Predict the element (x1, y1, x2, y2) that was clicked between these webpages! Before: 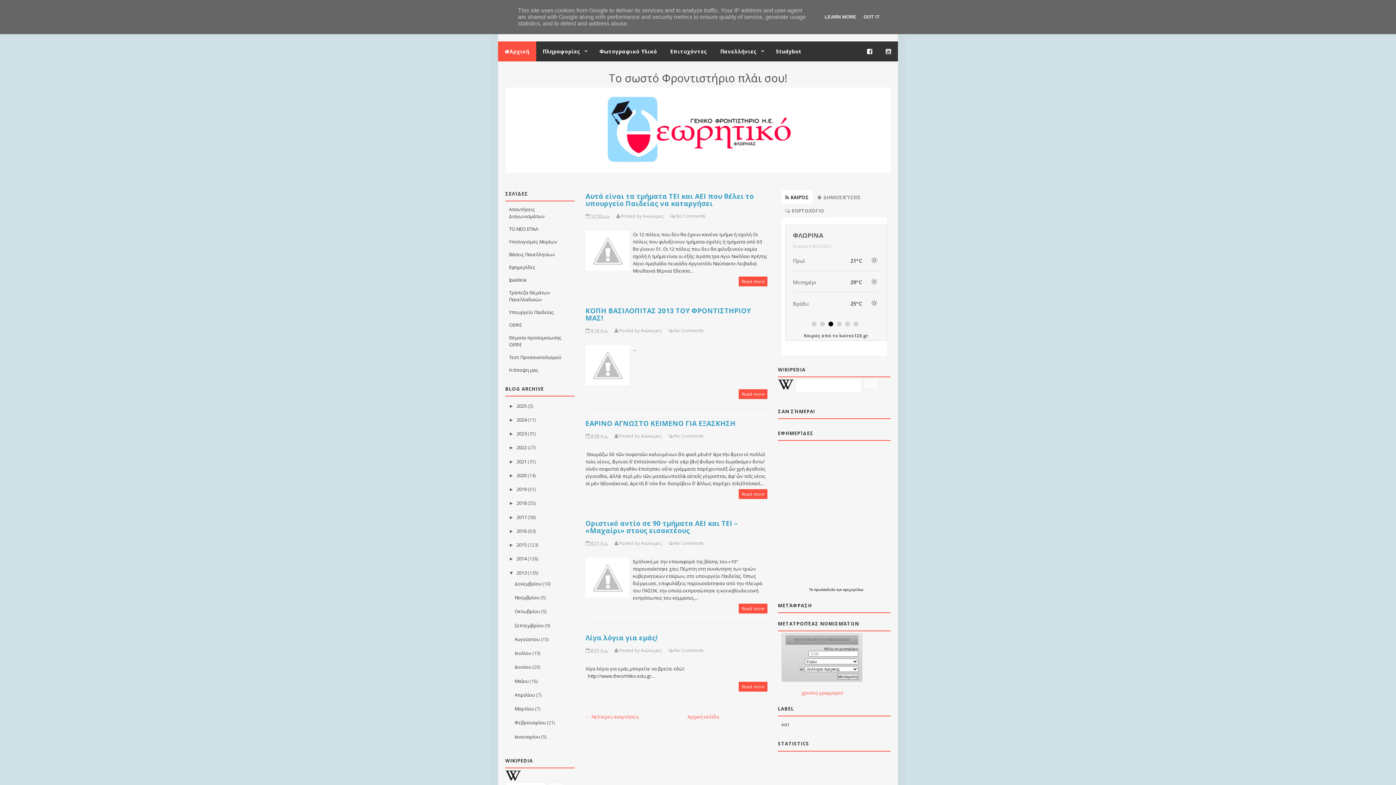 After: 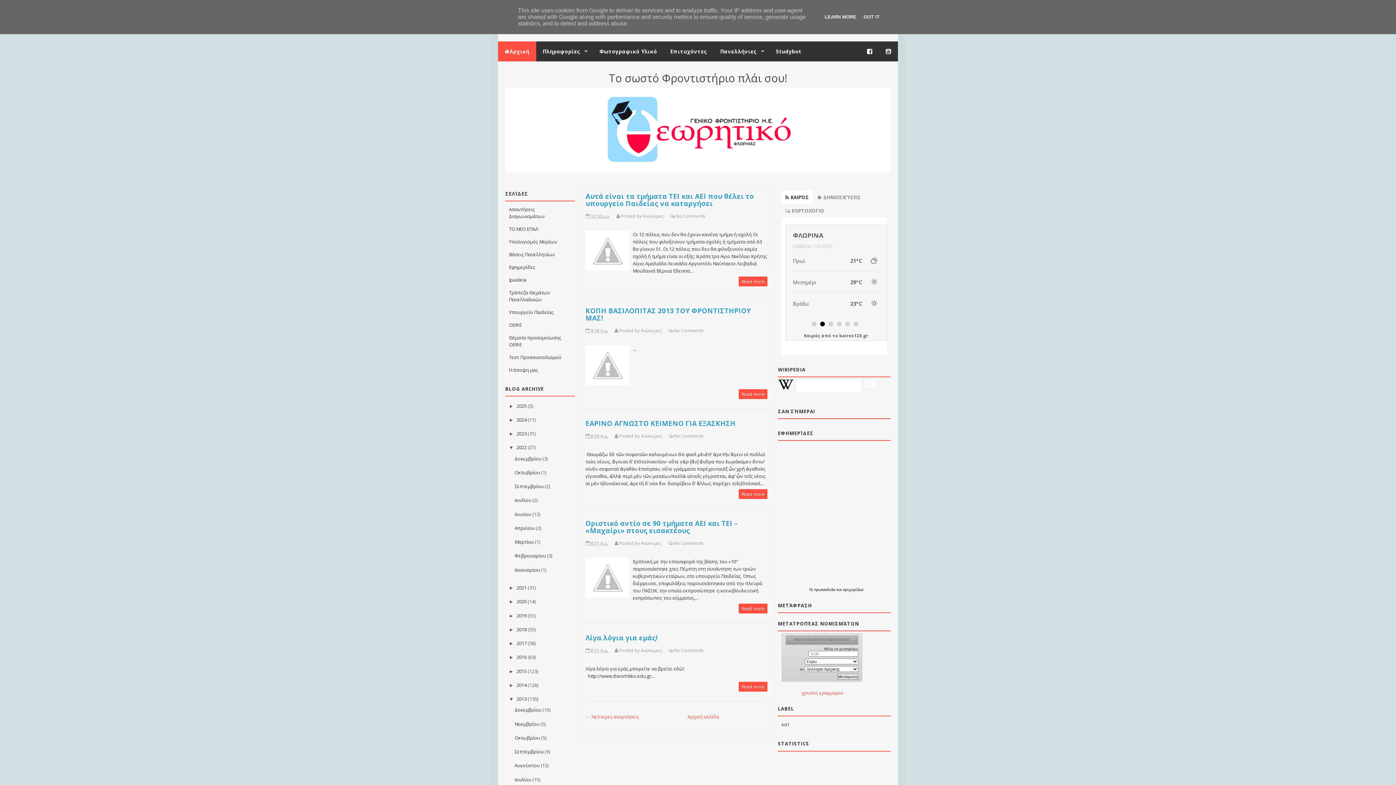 Action: bbox: (509, 445, 516, 450) label: ►  